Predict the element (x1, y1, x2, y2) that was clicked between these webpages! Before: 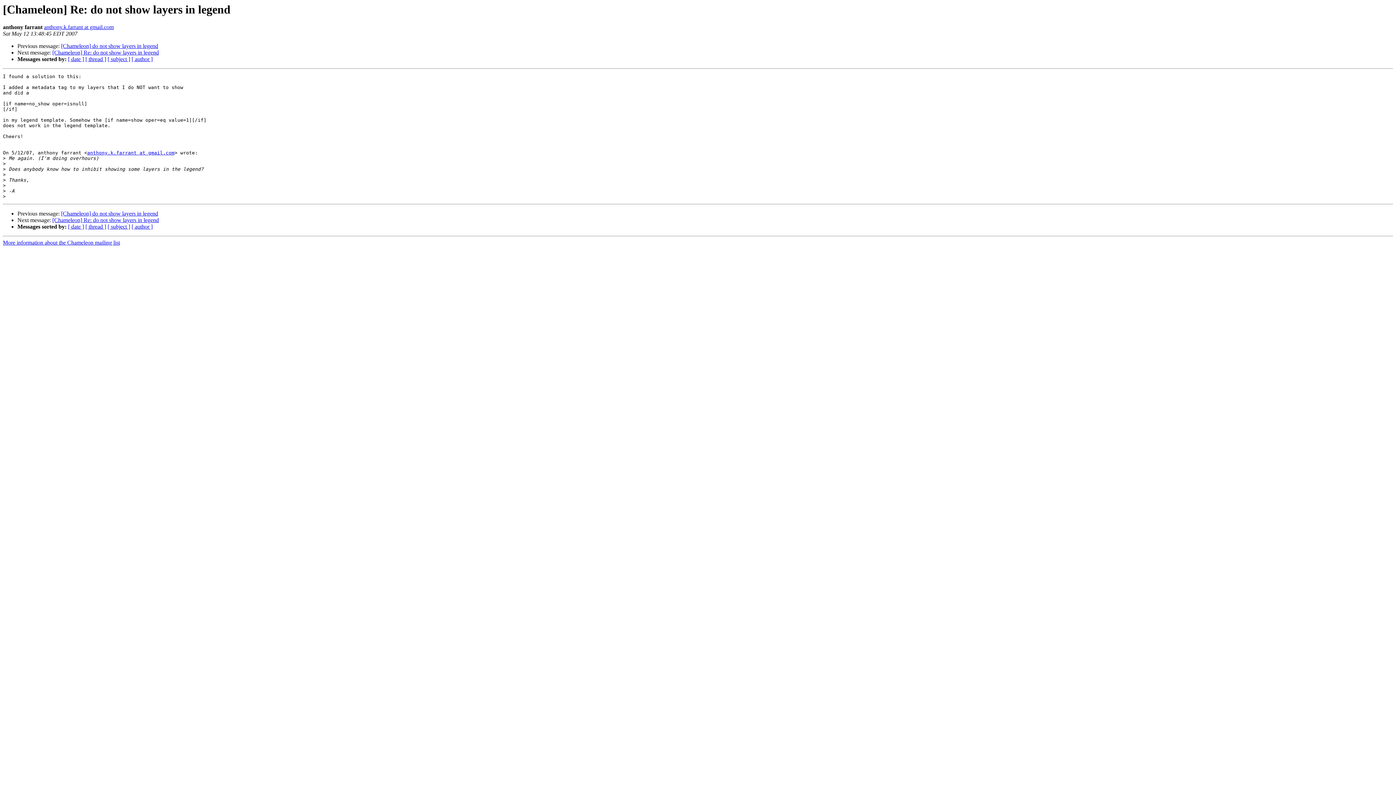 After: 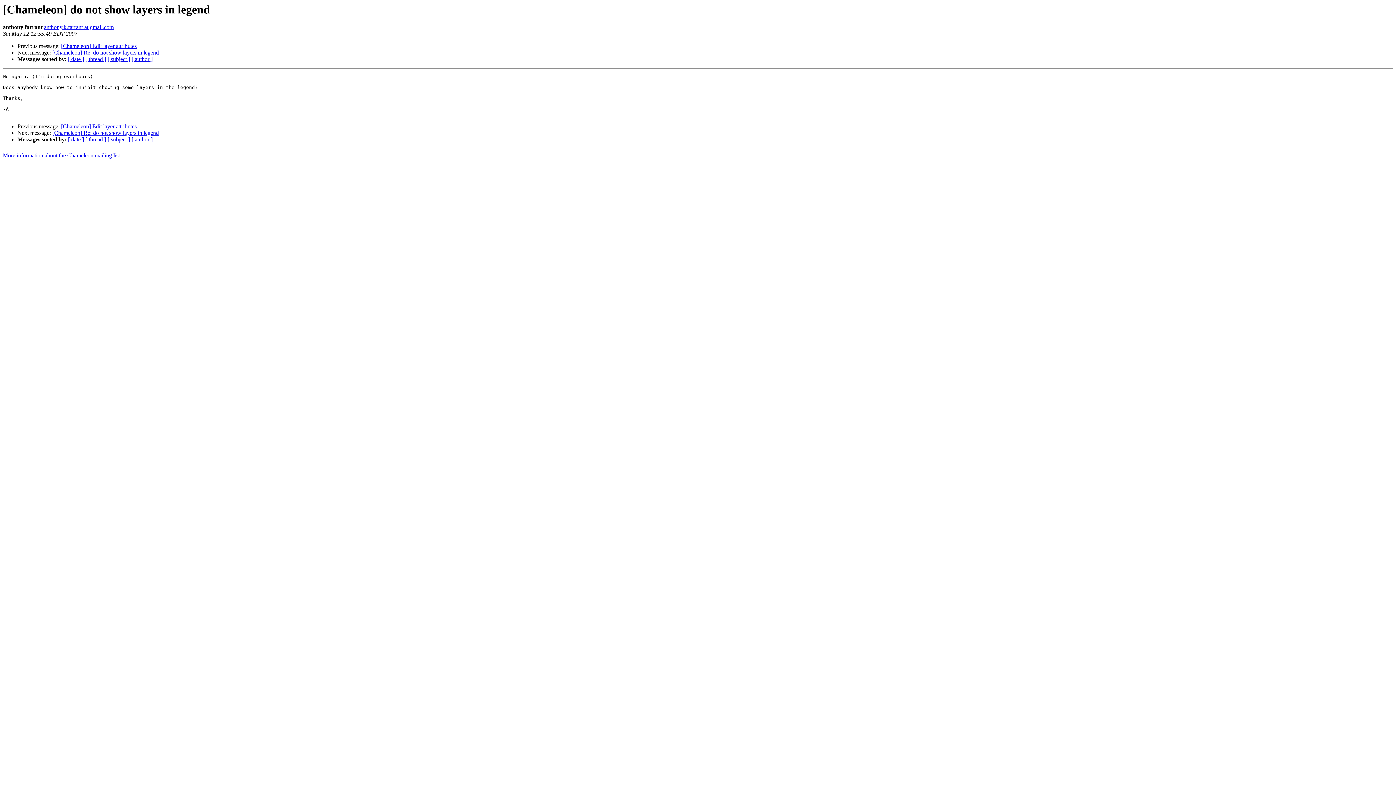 Action: bbox: (61, 210, 158, 216) label: [Chameleon] do not show layers in legend